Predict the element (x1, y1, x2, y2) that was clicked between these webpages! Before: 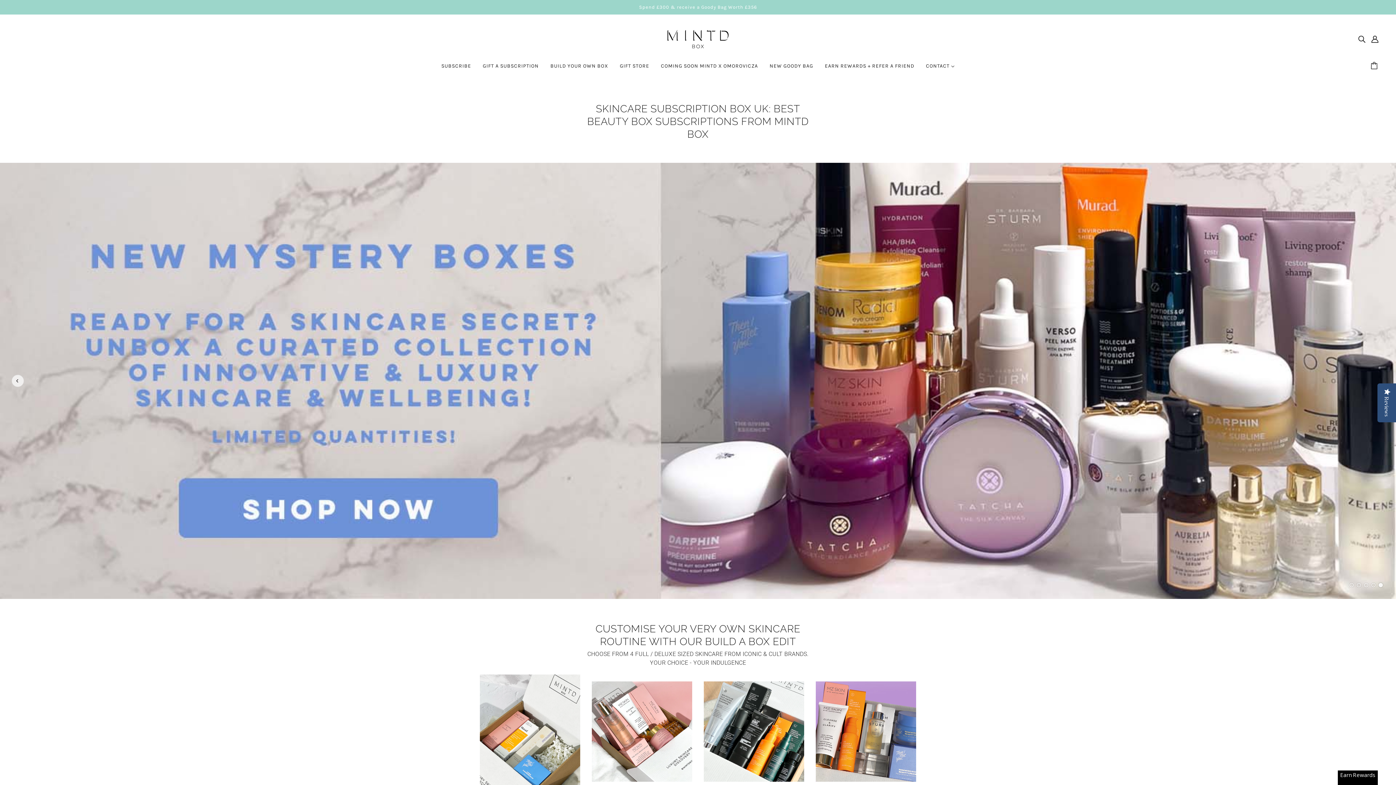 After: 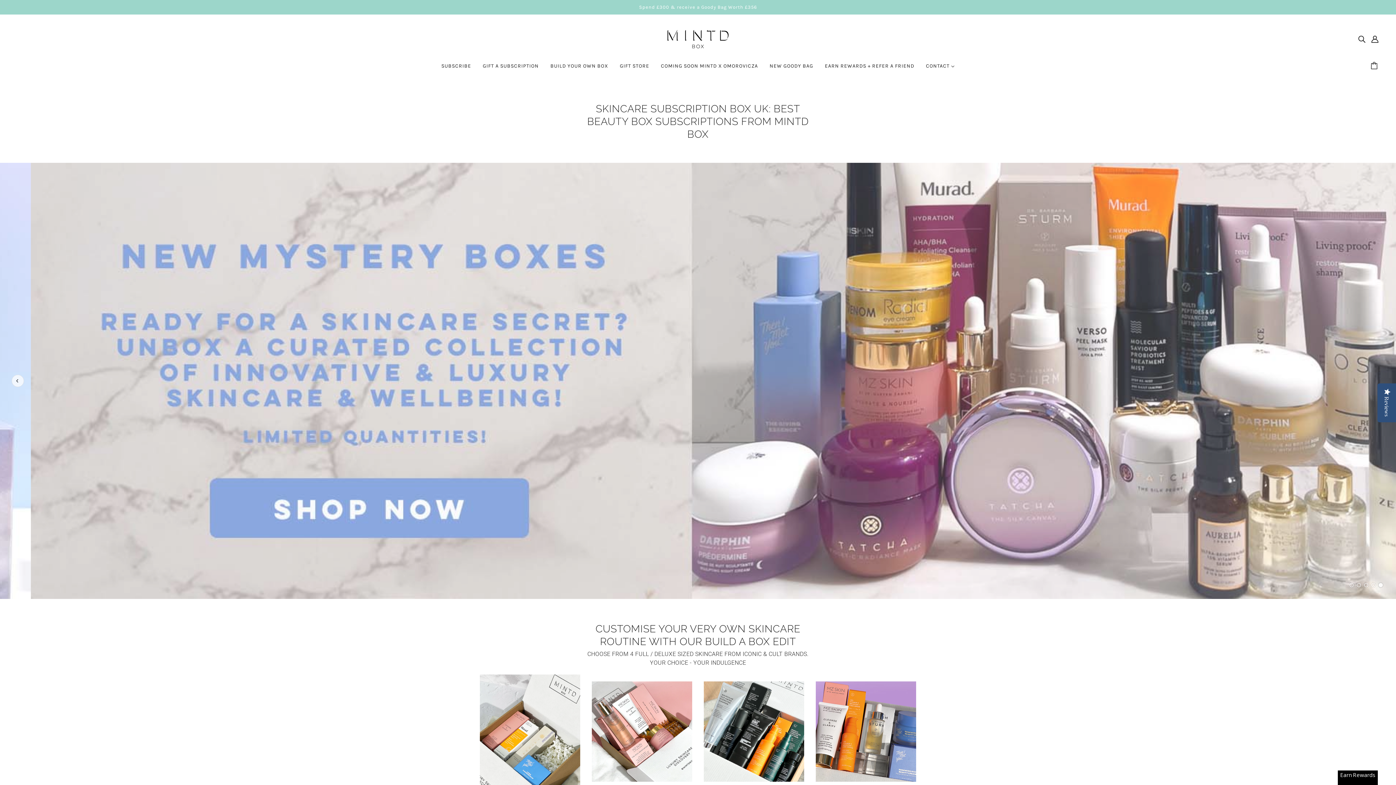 Action: bbox: (666, 32, 729, 44)